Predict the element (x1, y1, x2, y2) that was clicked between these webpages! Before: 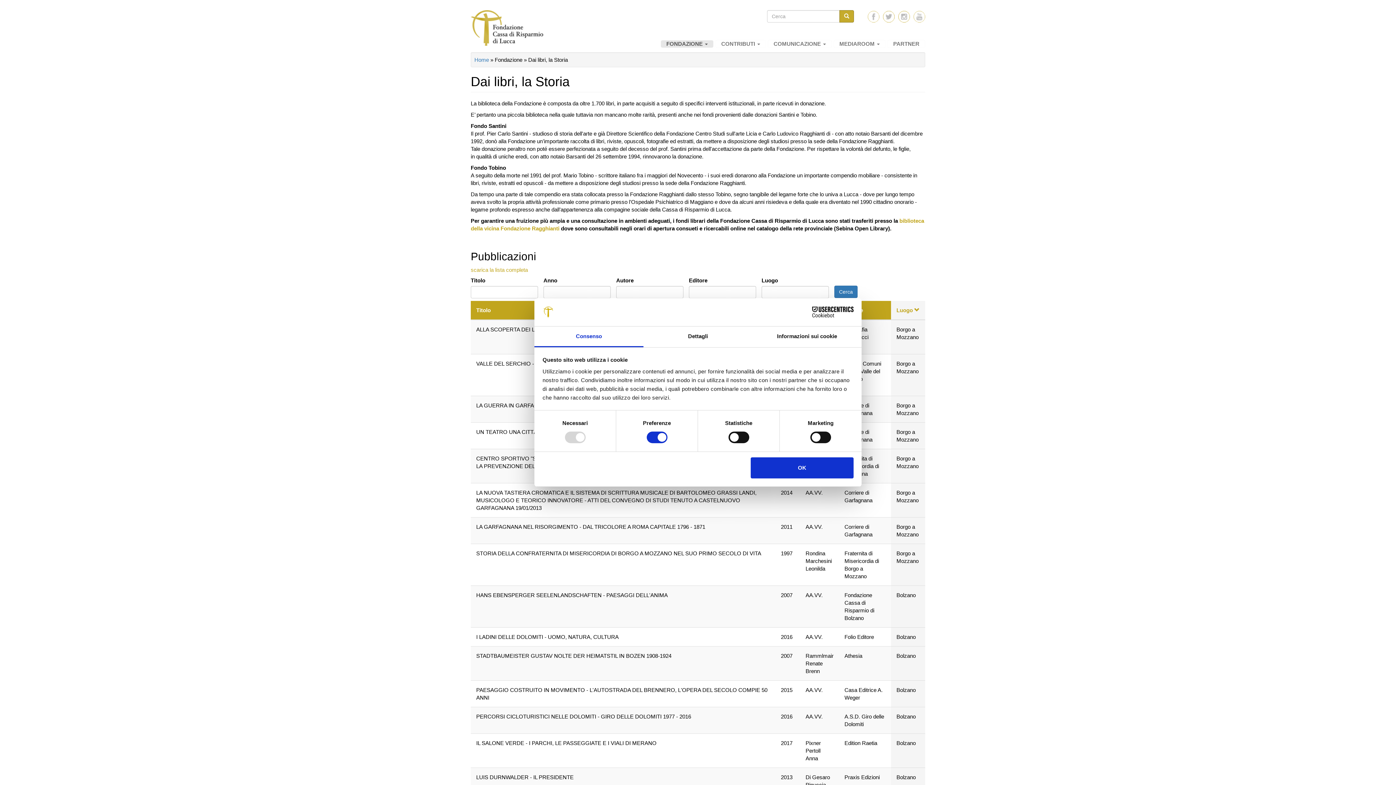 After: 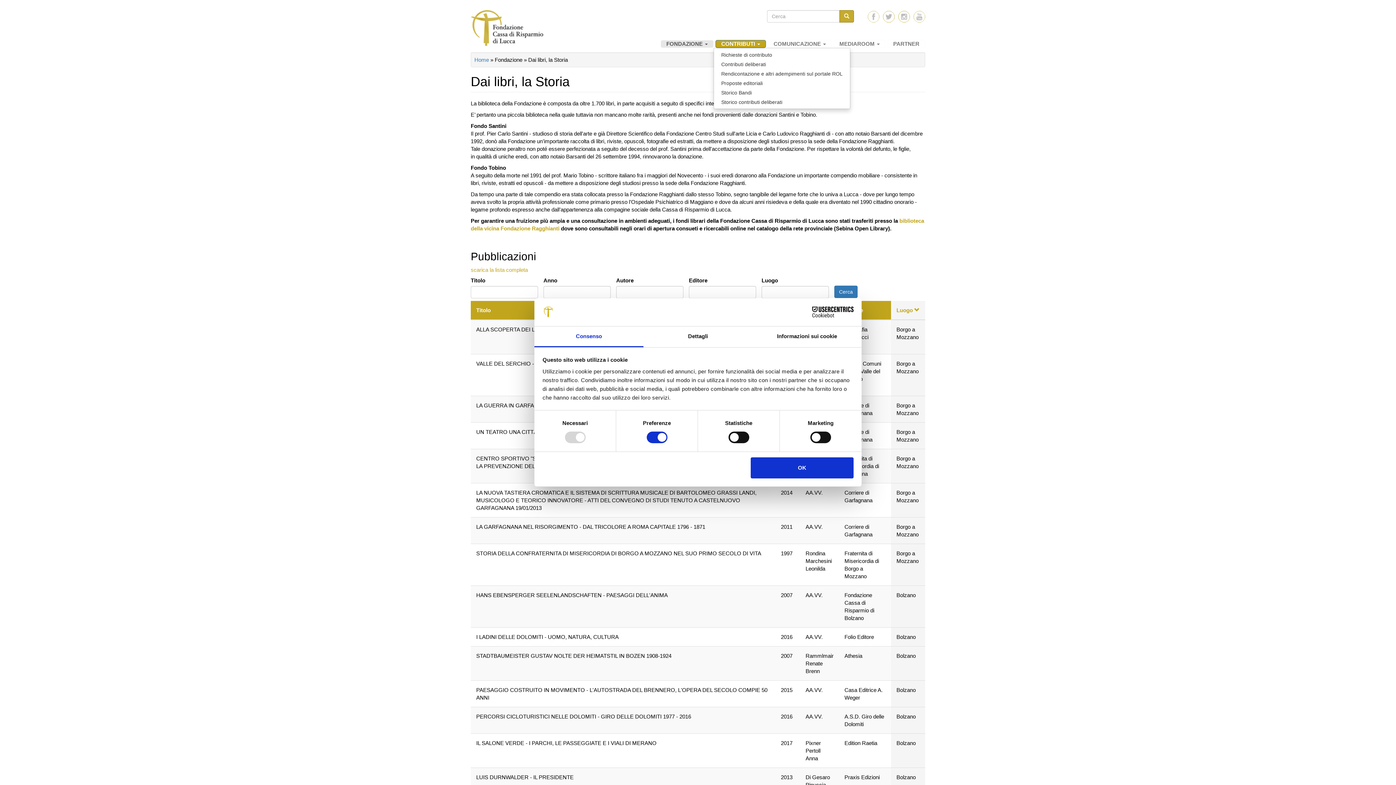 Action: bbox: (715, 40, 766, 48) label: CONTRIBUTI 